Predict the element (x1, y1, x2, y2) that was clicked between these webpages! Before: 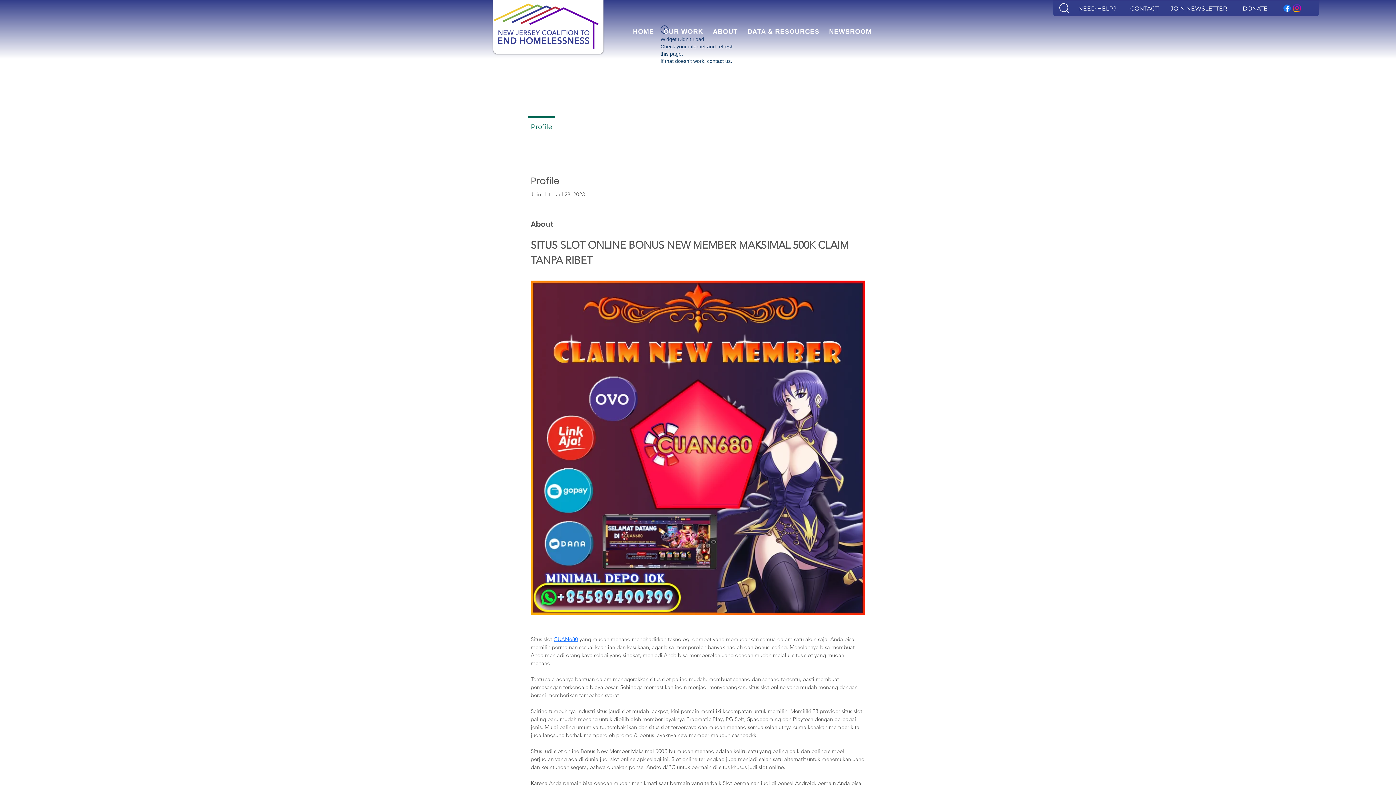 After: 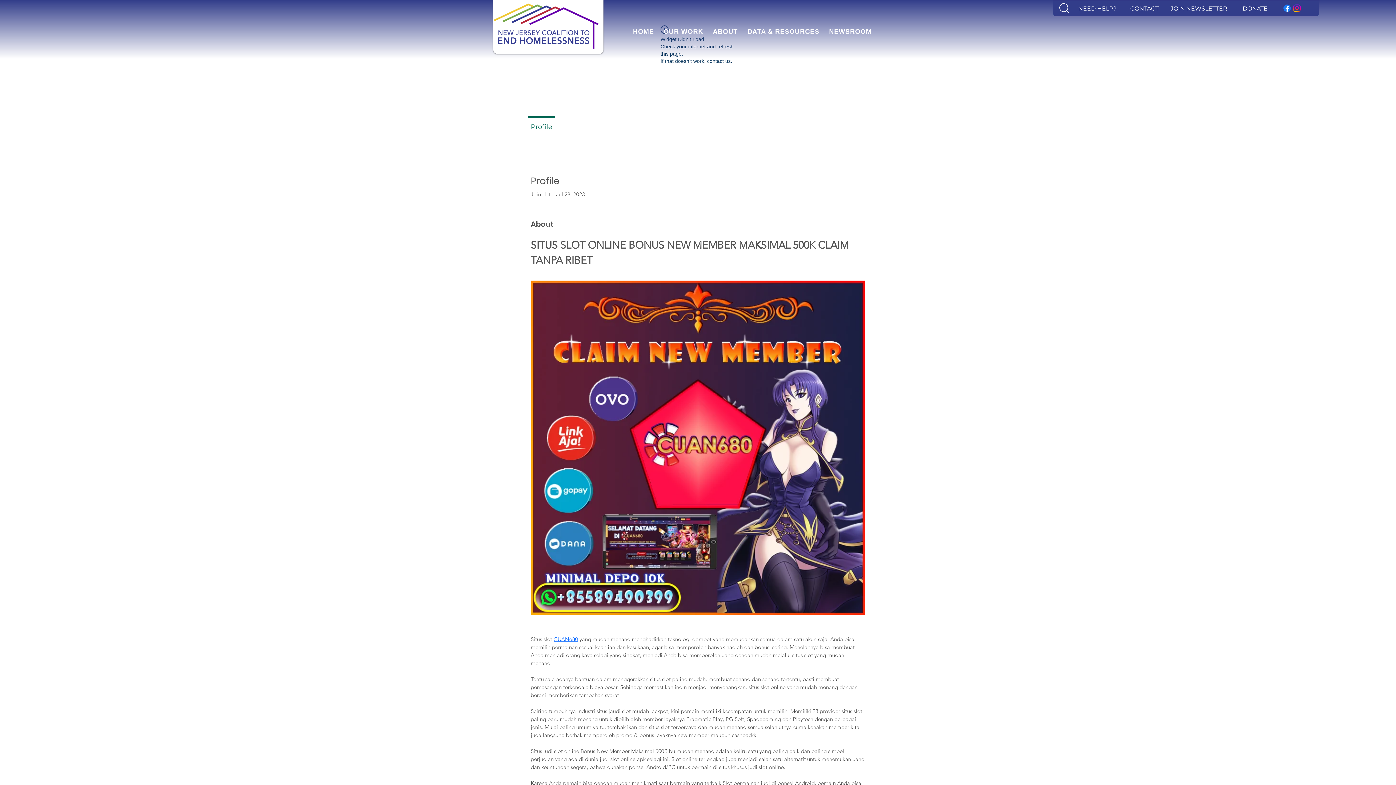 Action: label: Facebook bbox: (1282, 3, 1292, 13)